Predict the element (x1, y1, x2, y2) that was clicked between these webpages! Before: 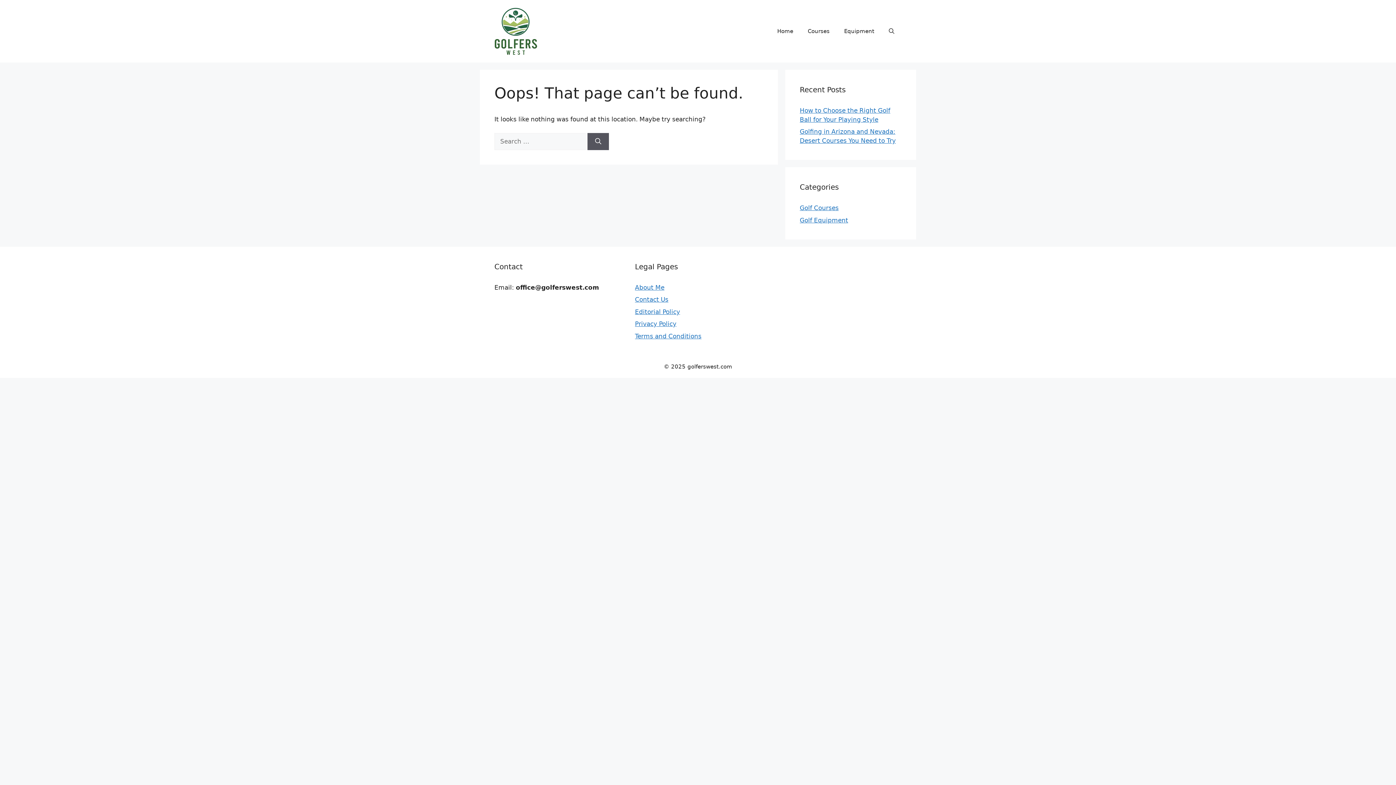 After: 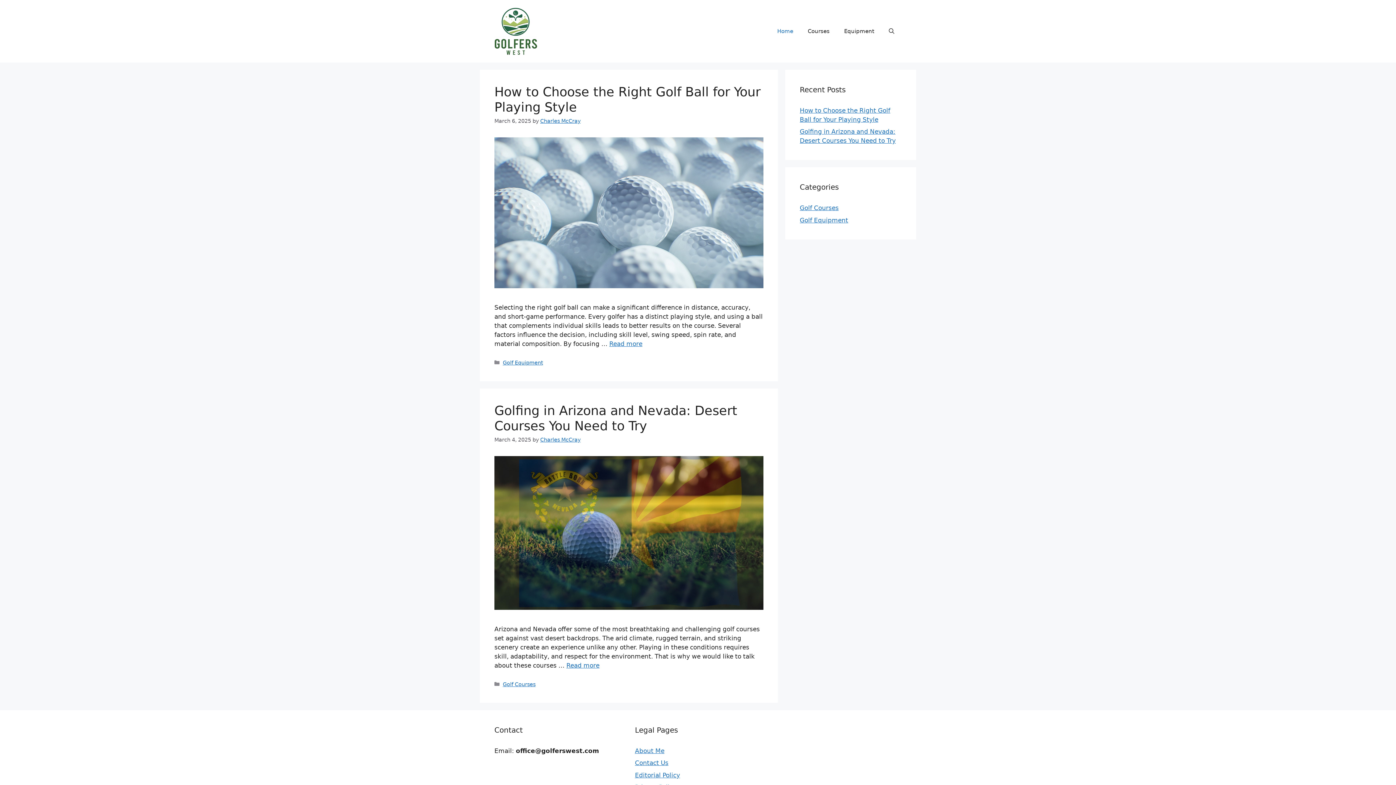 Action: bbox: (770, 20, 800, 42) label: Home